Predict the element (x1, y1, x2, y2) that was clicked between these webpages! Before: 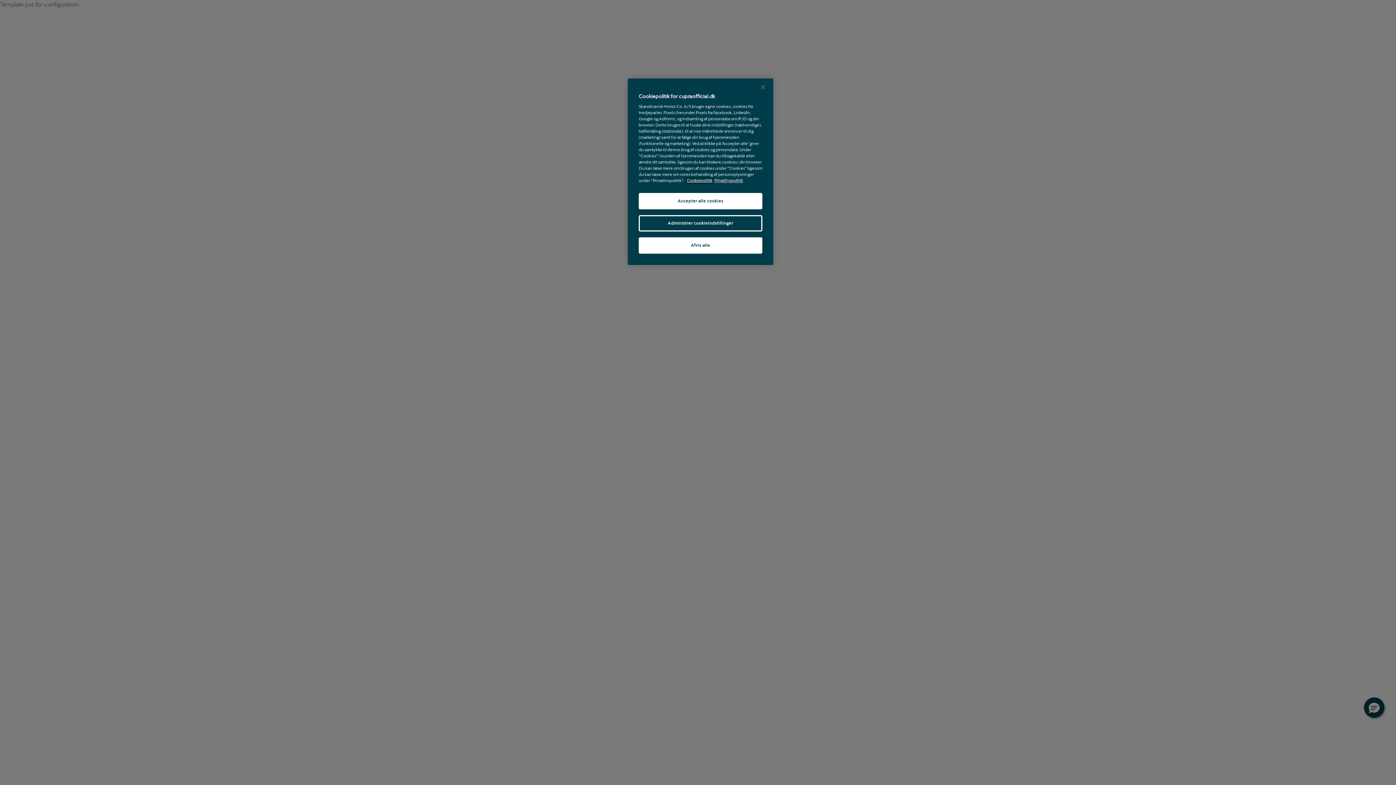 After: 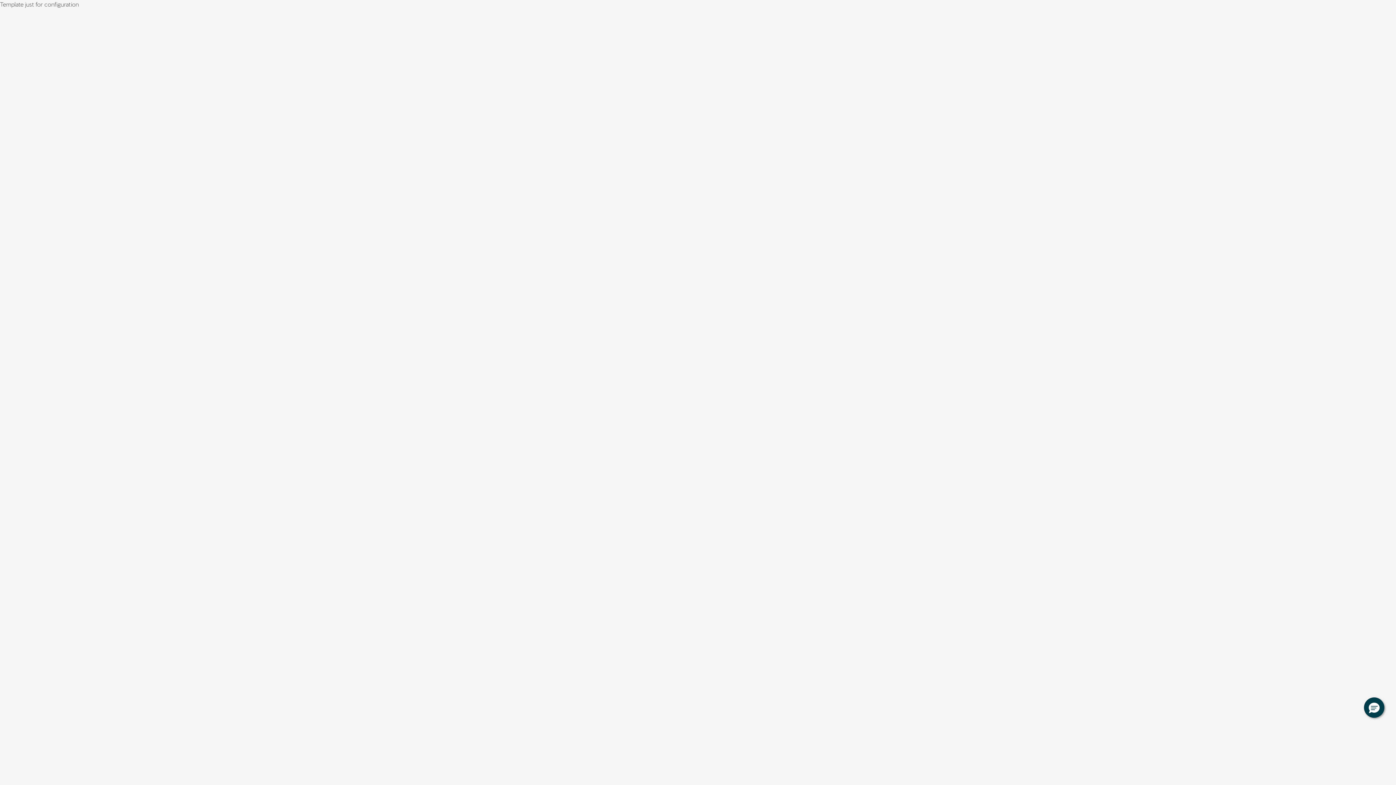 Action: label: Luk bbox: (755, 79, 771, 95)